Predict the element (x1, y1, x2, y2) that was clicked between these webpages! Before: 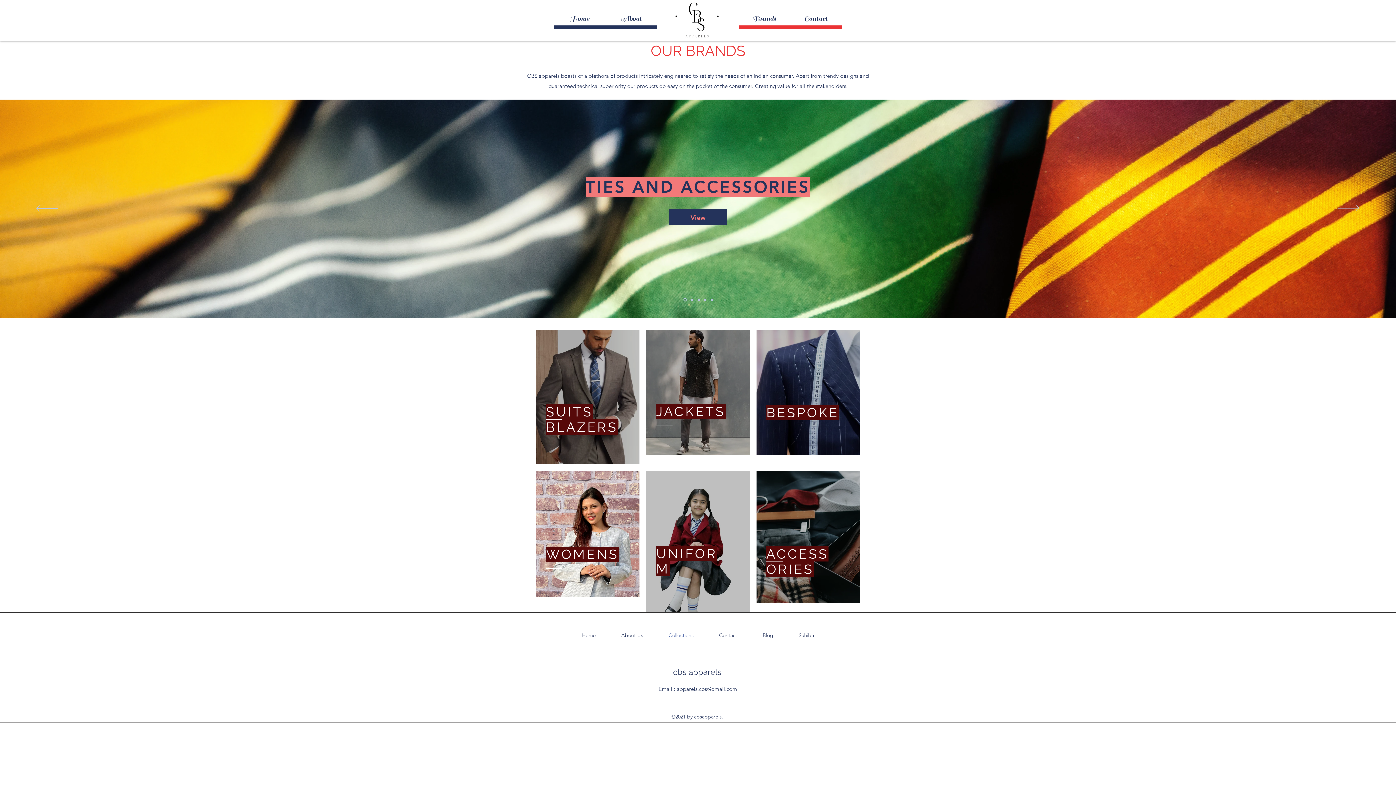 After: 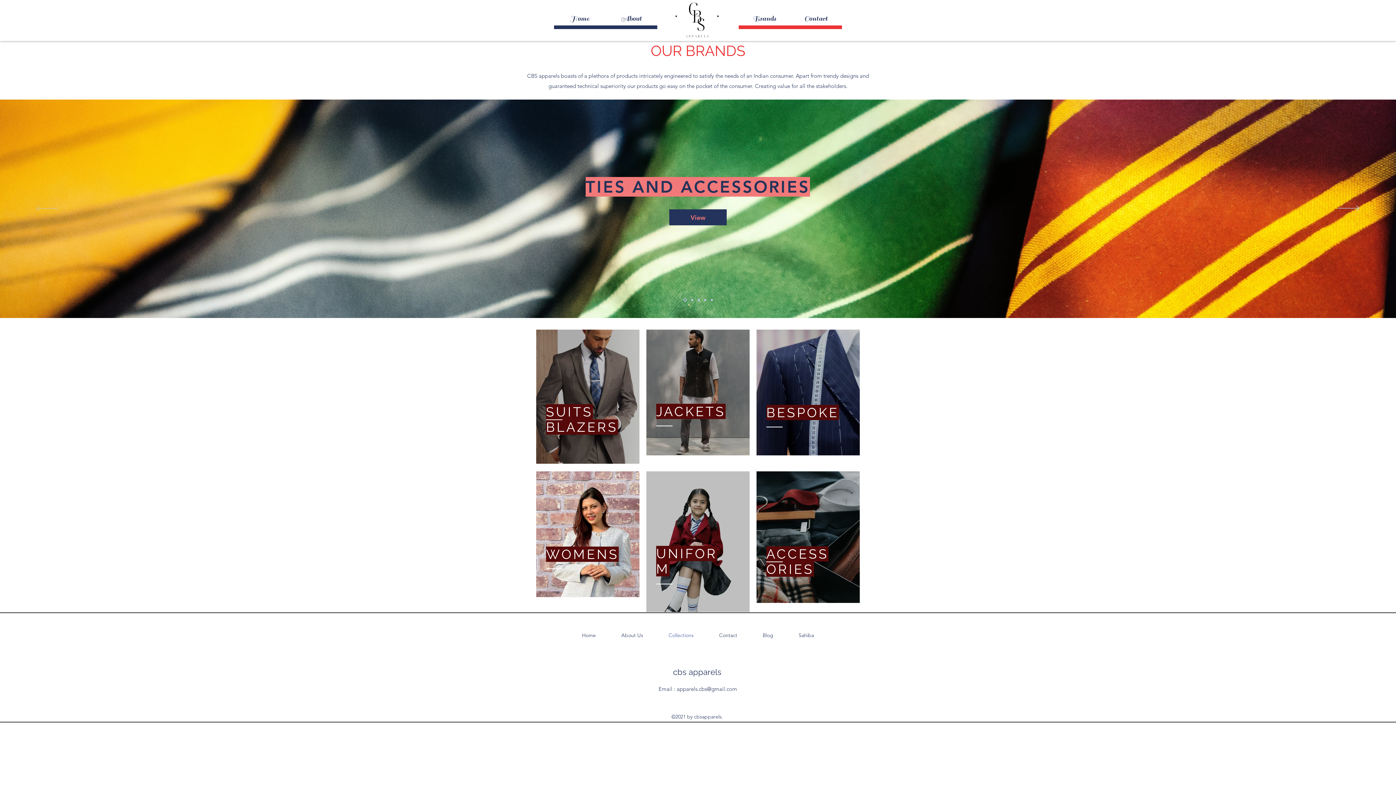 Action: label: Previous bbox: (36, 205, 58, 212)